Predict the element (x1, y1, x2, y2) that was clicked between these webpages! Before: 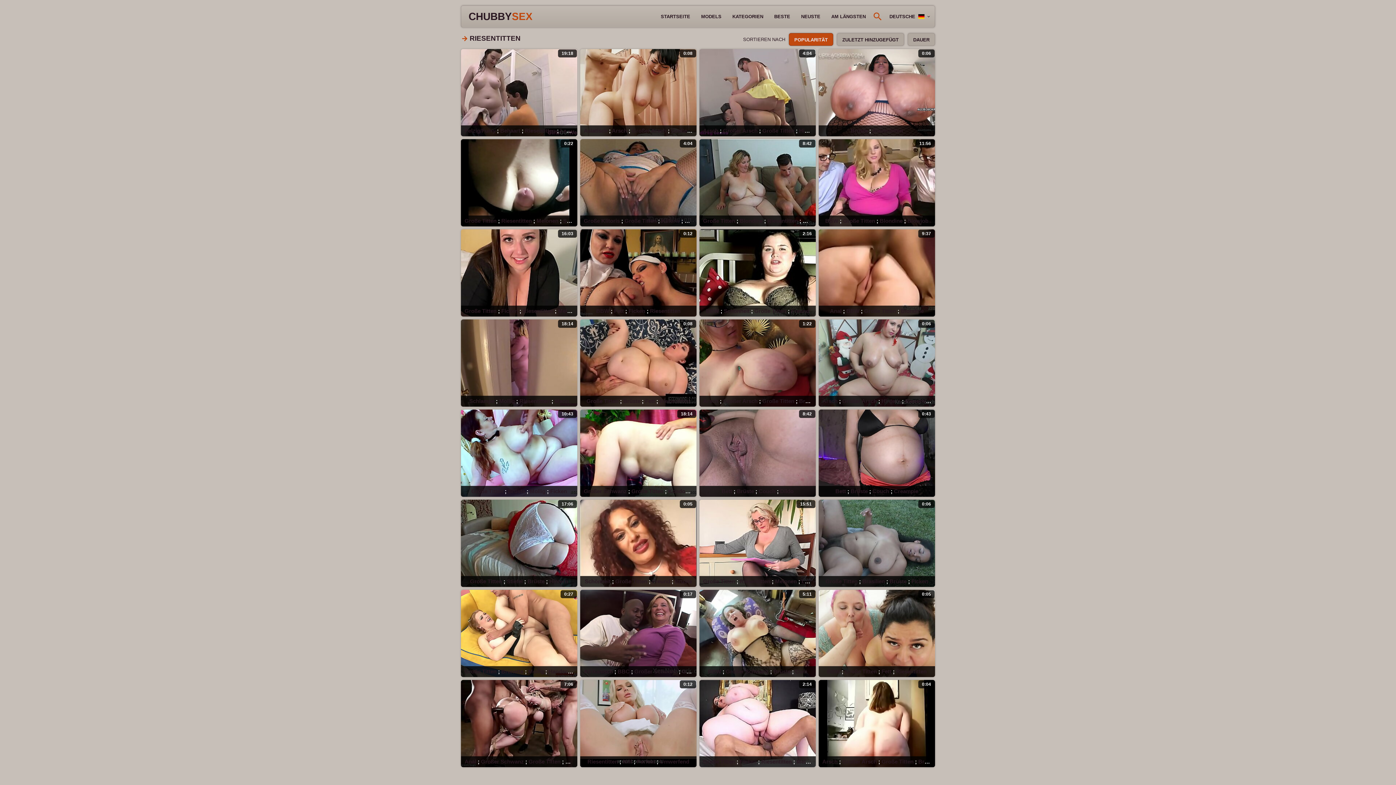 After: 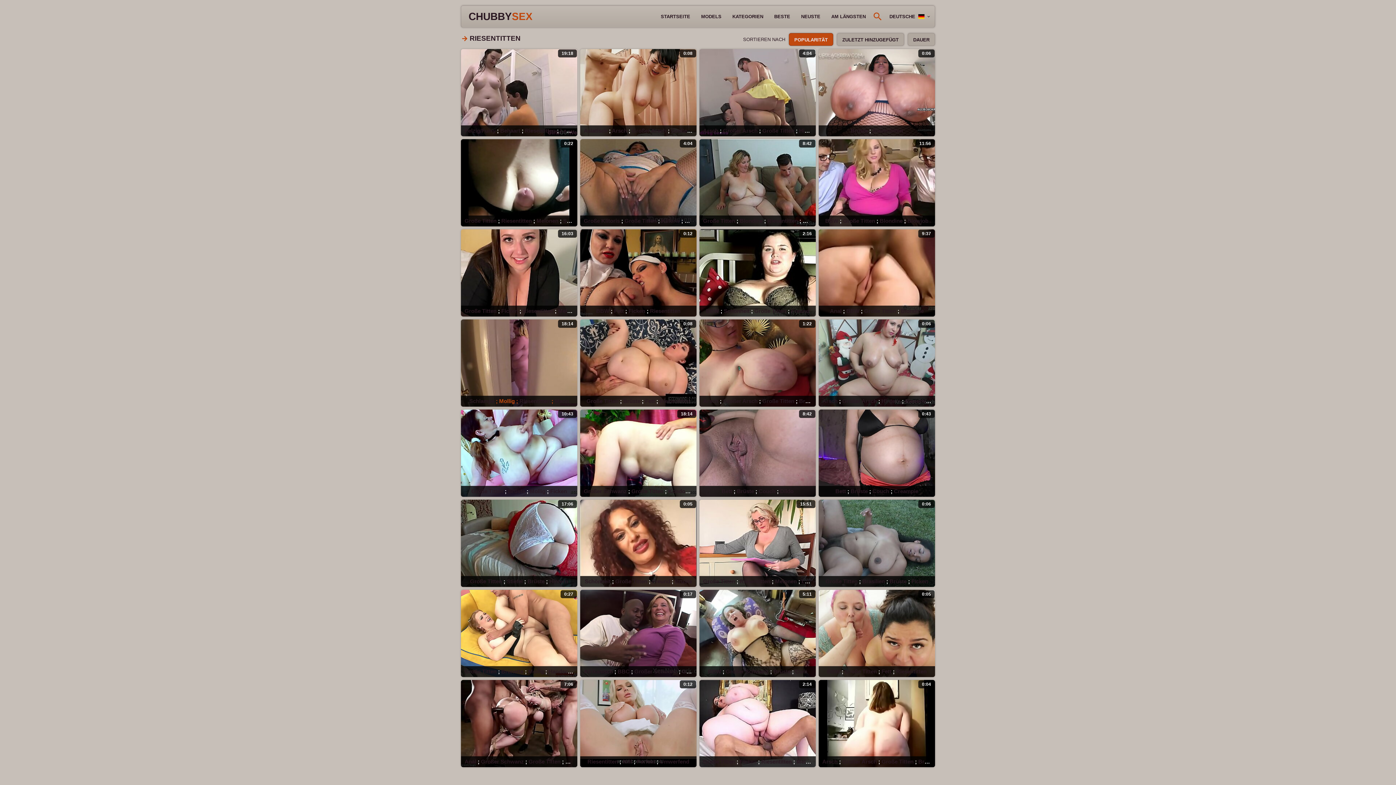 Action: label: Mollig bbox: (499, 398, 514, 404)